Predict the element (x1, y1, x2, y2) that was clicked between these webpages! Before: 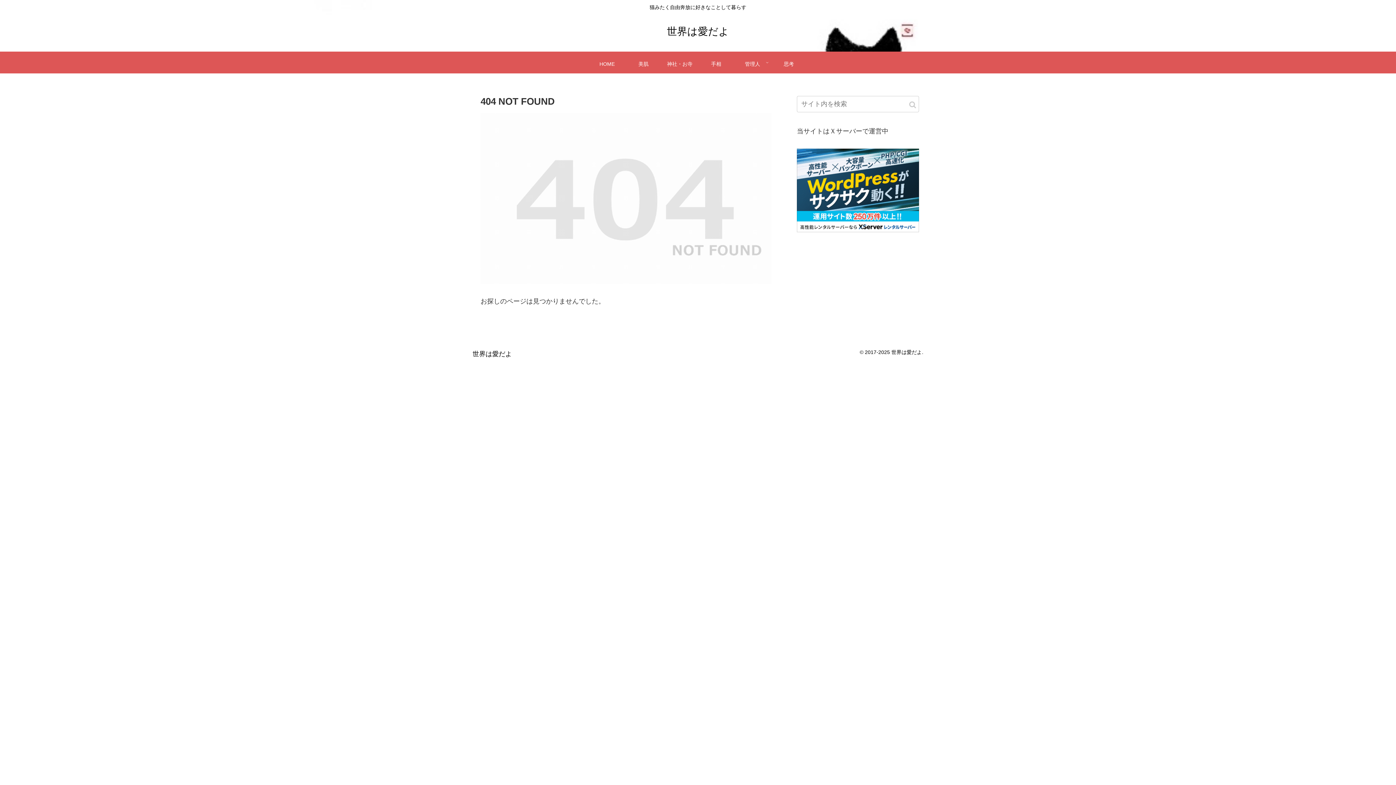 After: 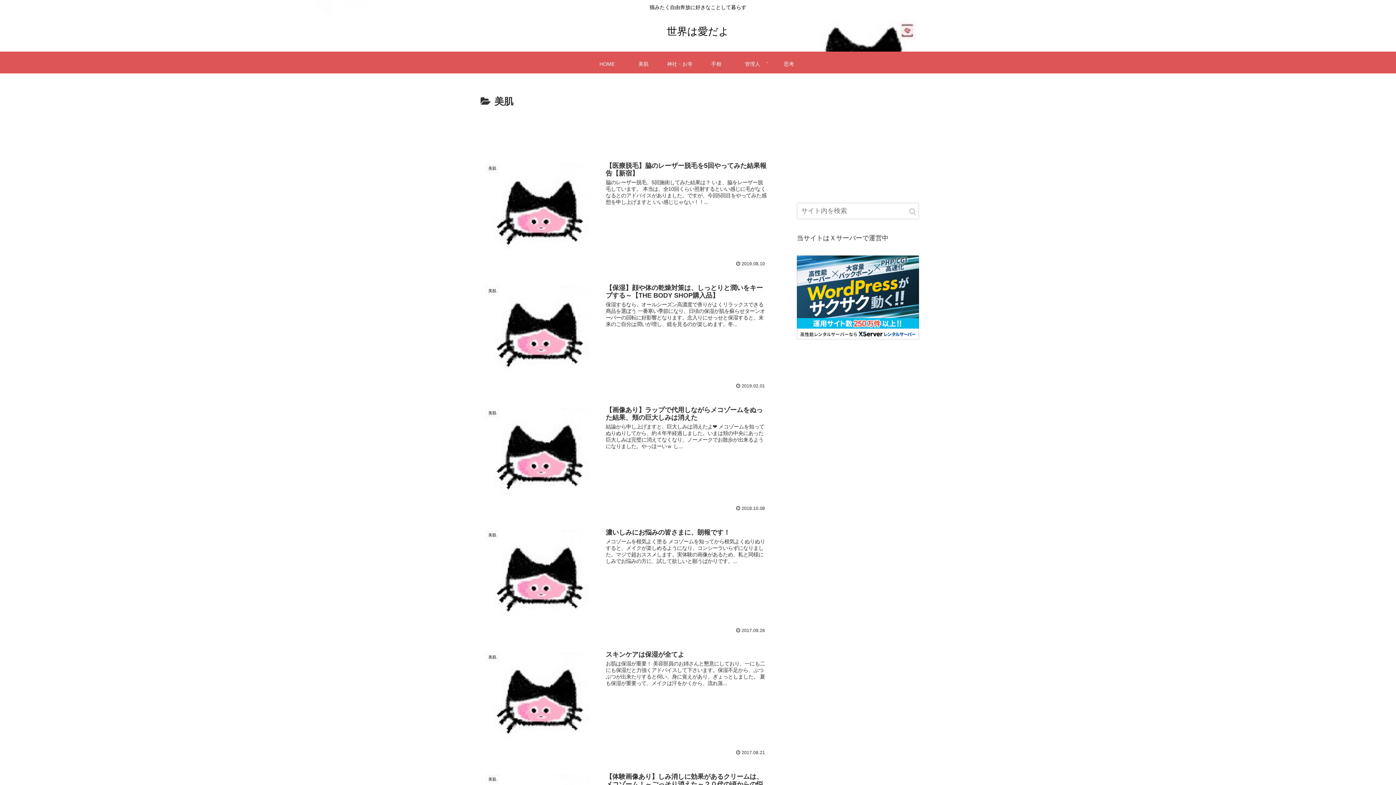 Action: label: 美肌 bbox: (625, 51, 661, 76)